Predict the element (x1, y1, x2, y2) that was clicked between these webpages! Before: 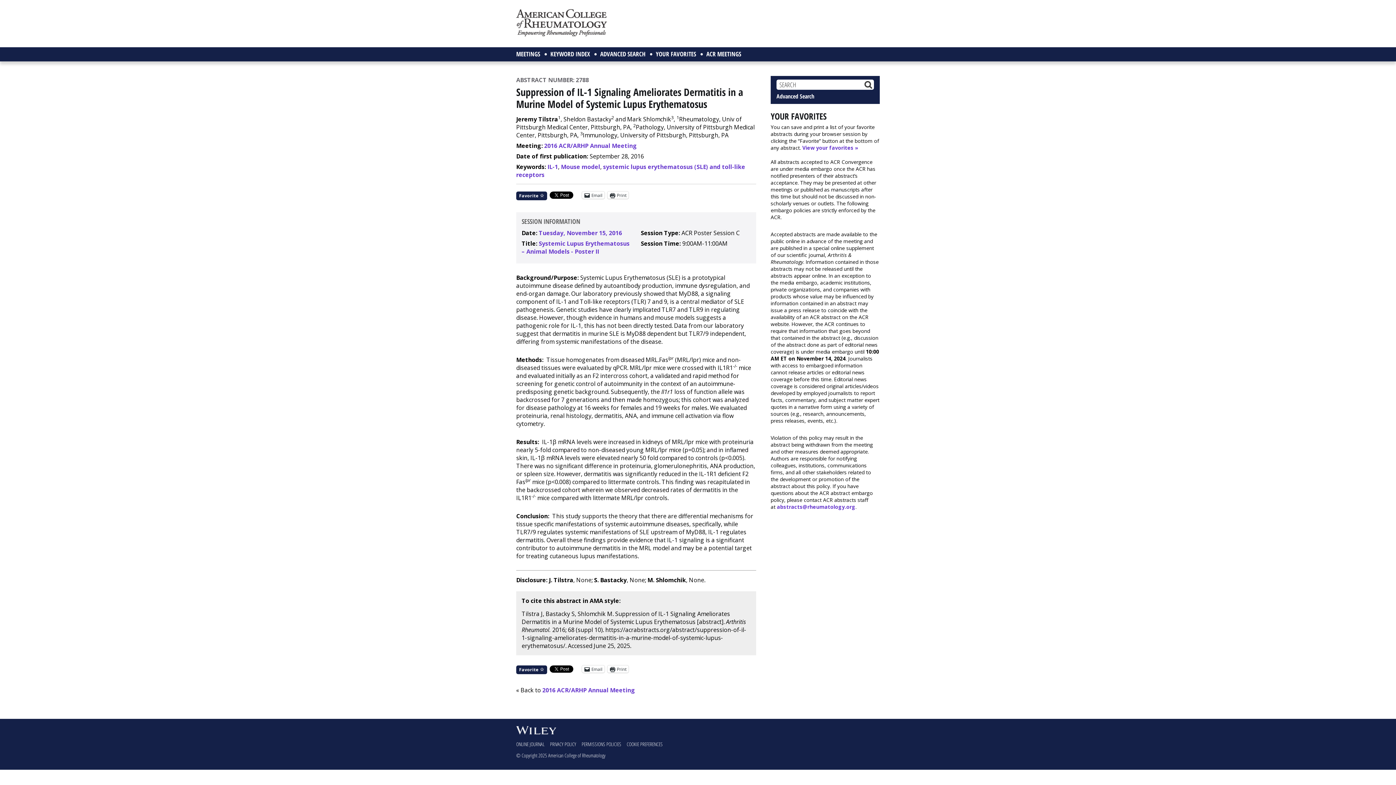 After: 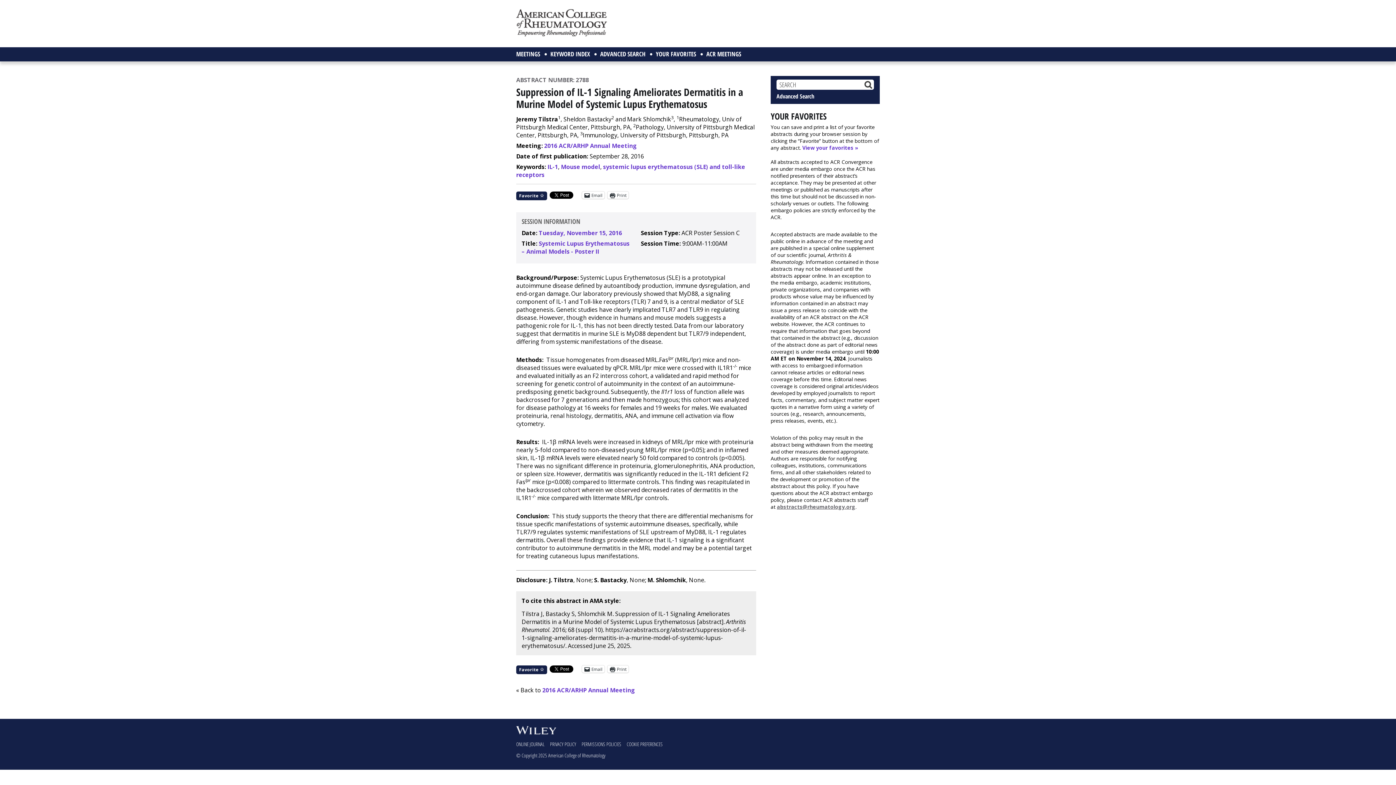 Action: bbox: (777, 503, 855, 510) label: abstracts@rheumatology.org